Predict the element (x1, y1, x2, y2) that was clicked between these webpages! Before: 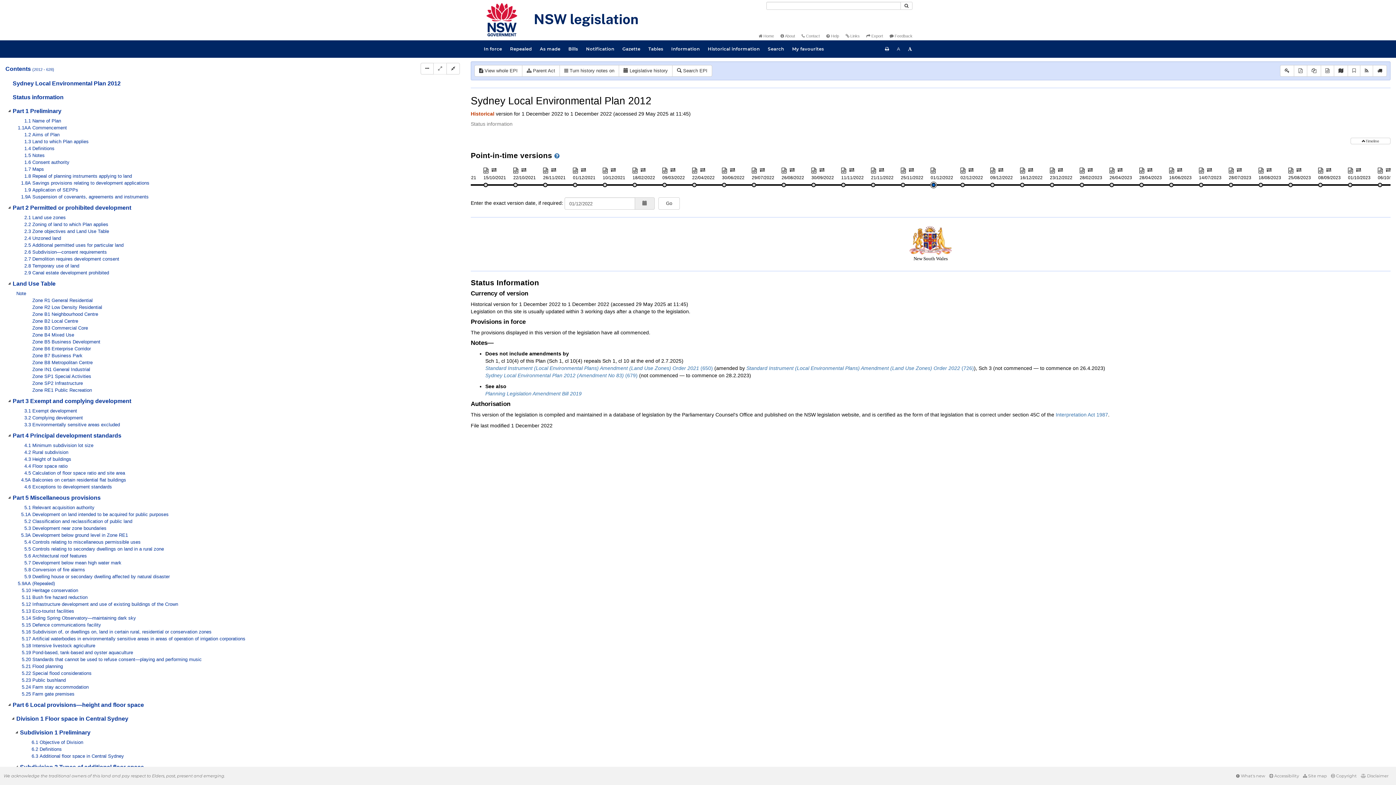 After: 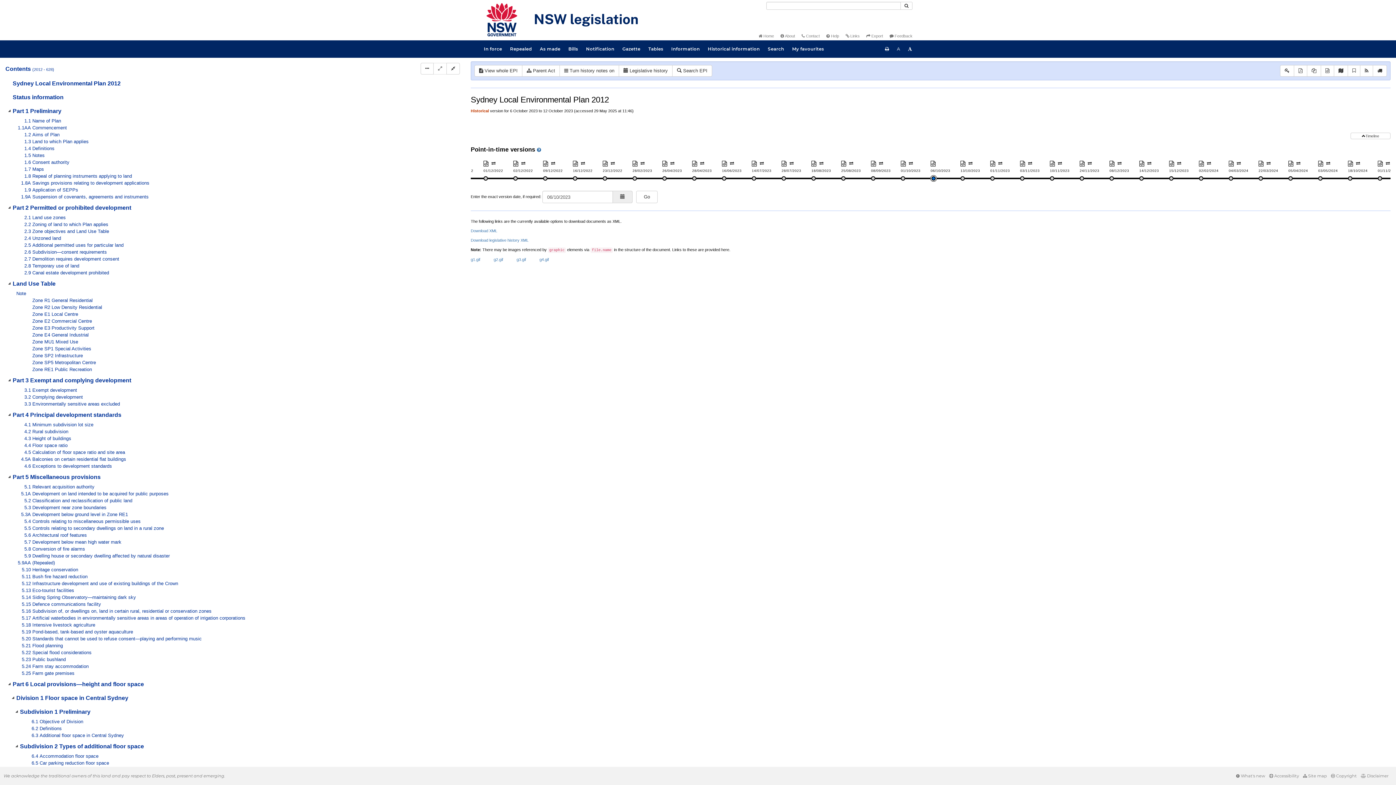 Action: bbox: (1378, 166, 1383, 172)